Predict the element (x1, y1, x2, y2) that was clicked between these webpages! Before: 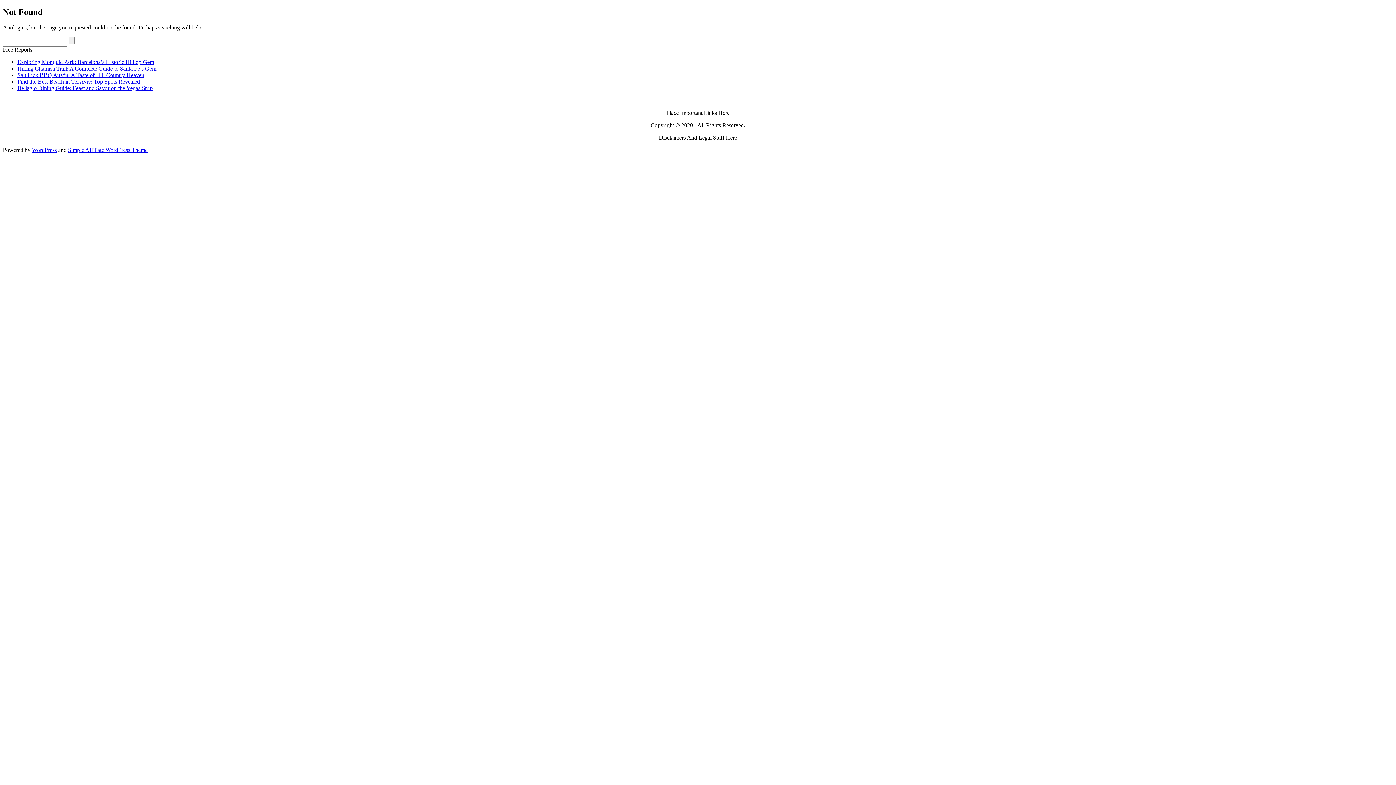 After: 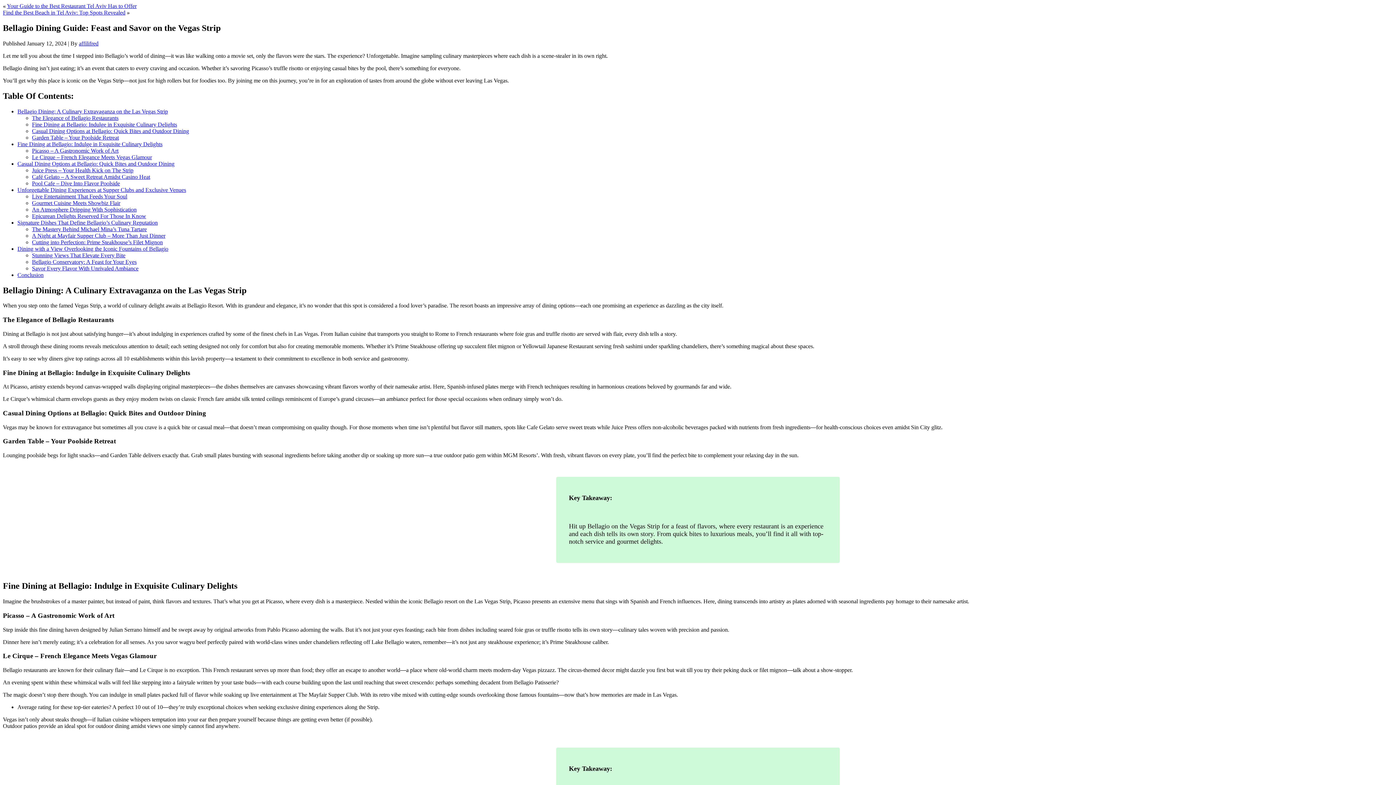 Action: bbox: (17, 85, 152, 91) label: Bellagio Dining Guide: Feast and Savor on the Vegas Strip